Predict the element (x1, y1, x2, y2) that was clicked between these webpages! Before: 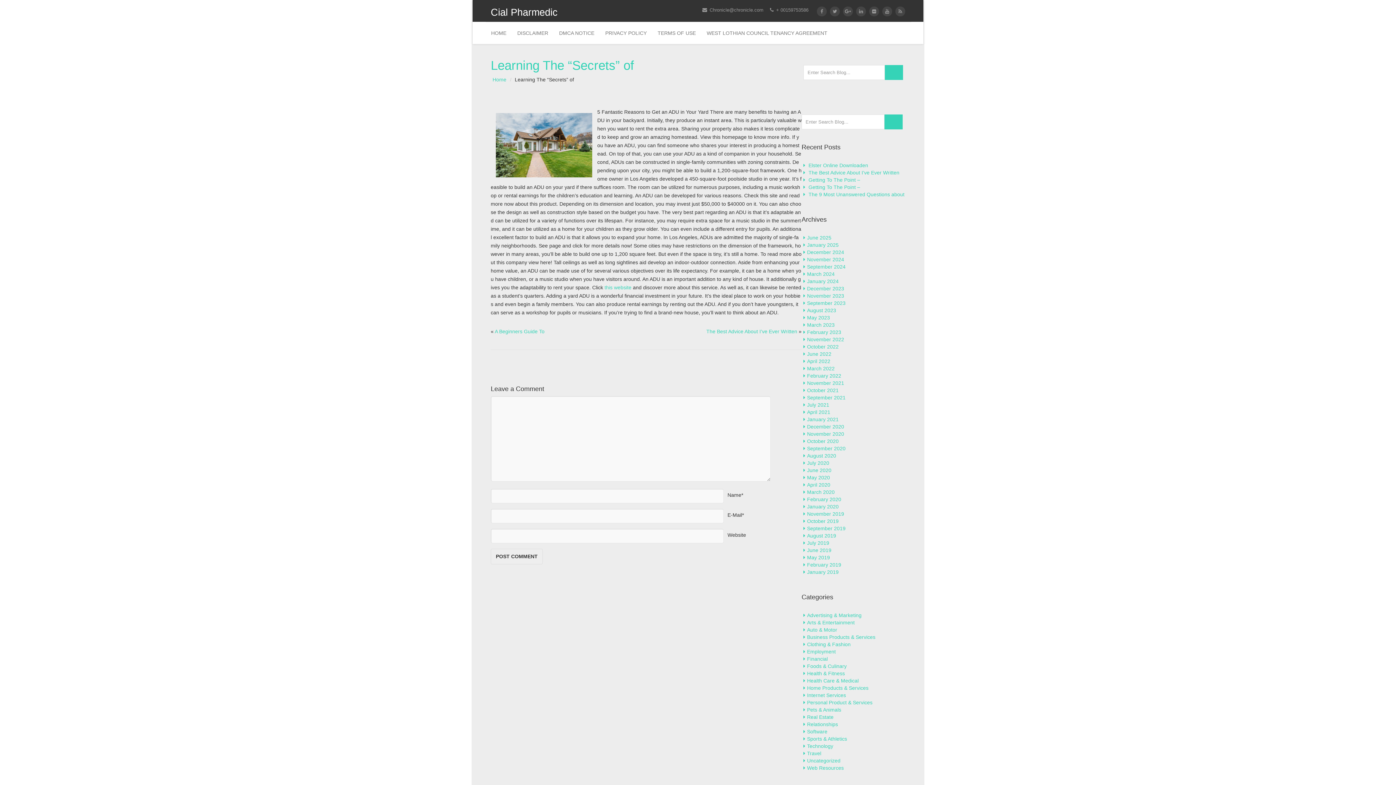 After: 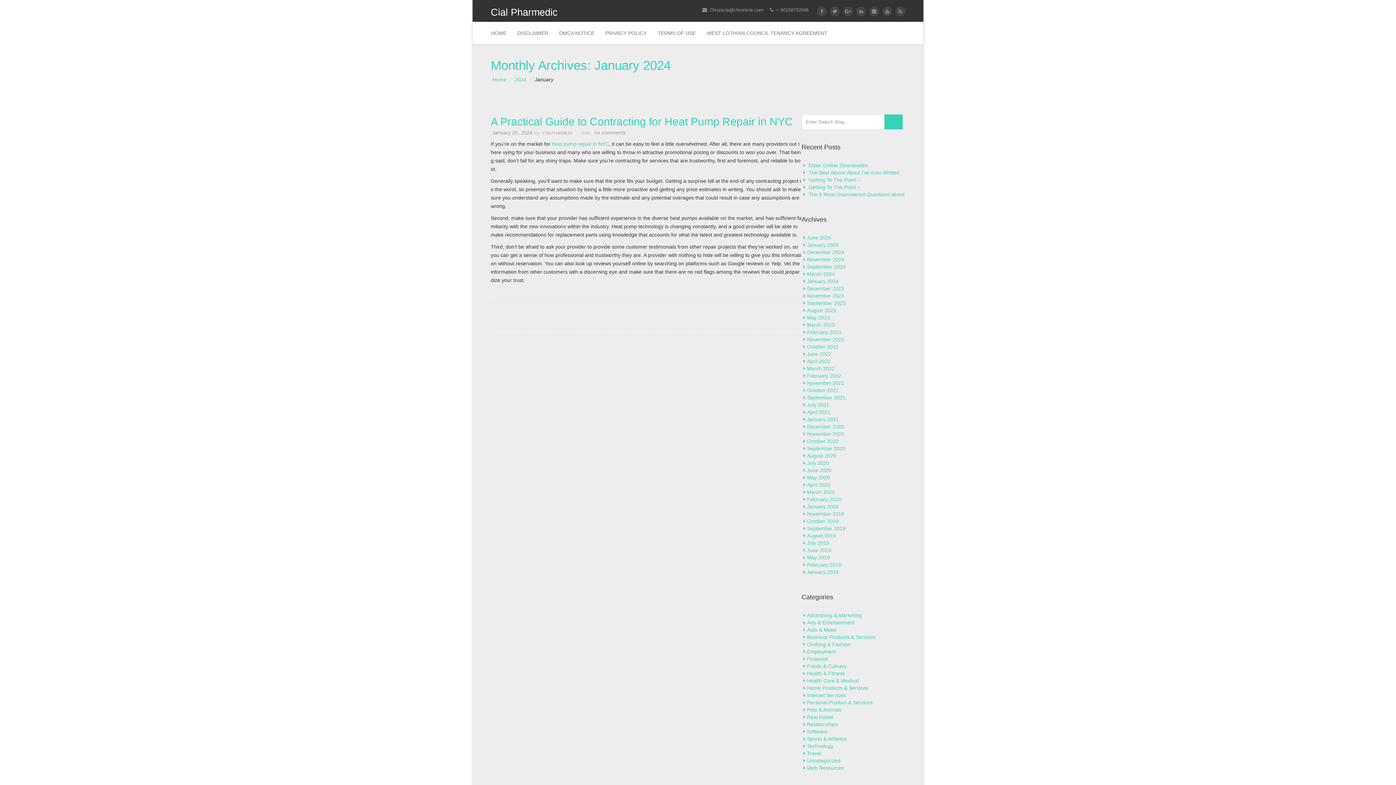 Action: bbox: (807, 278, 838, 284) label: January 2024